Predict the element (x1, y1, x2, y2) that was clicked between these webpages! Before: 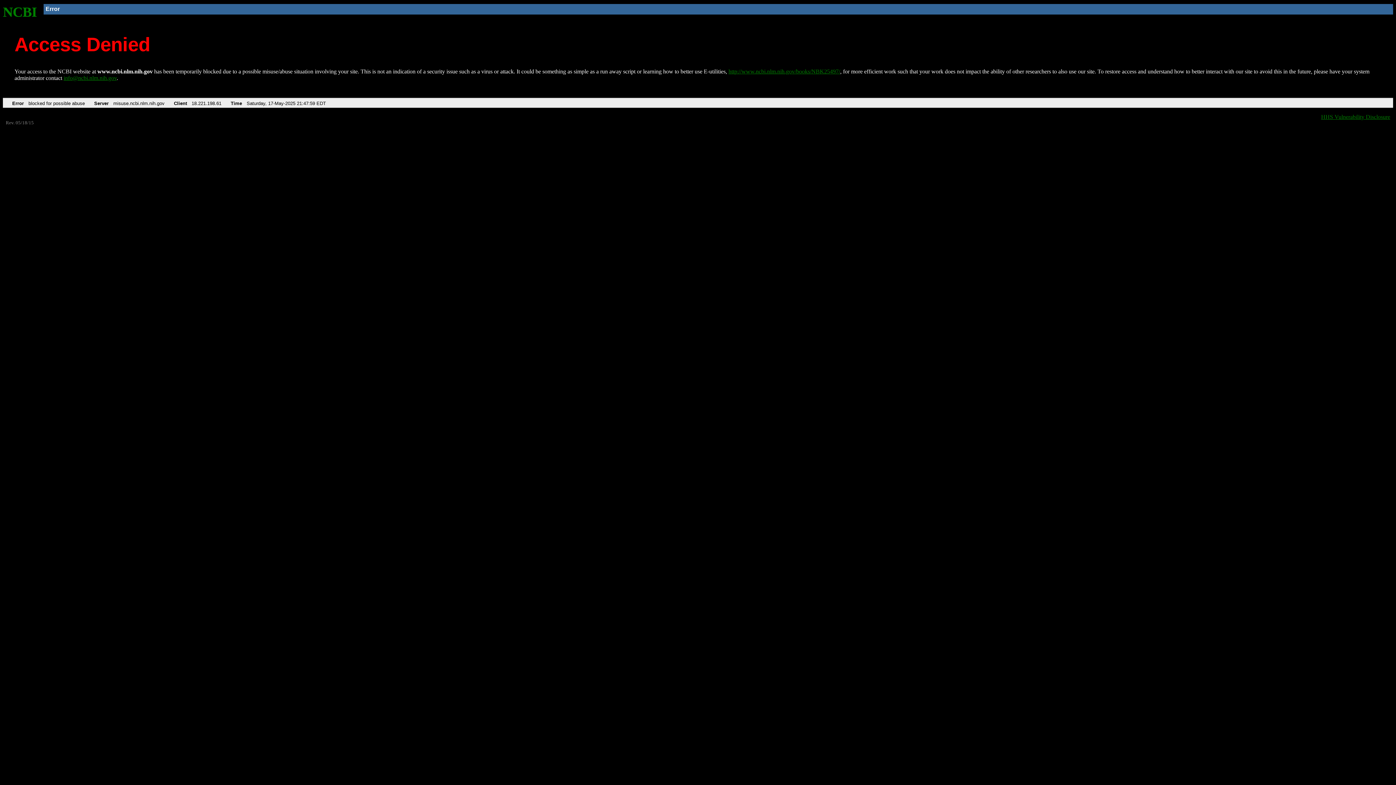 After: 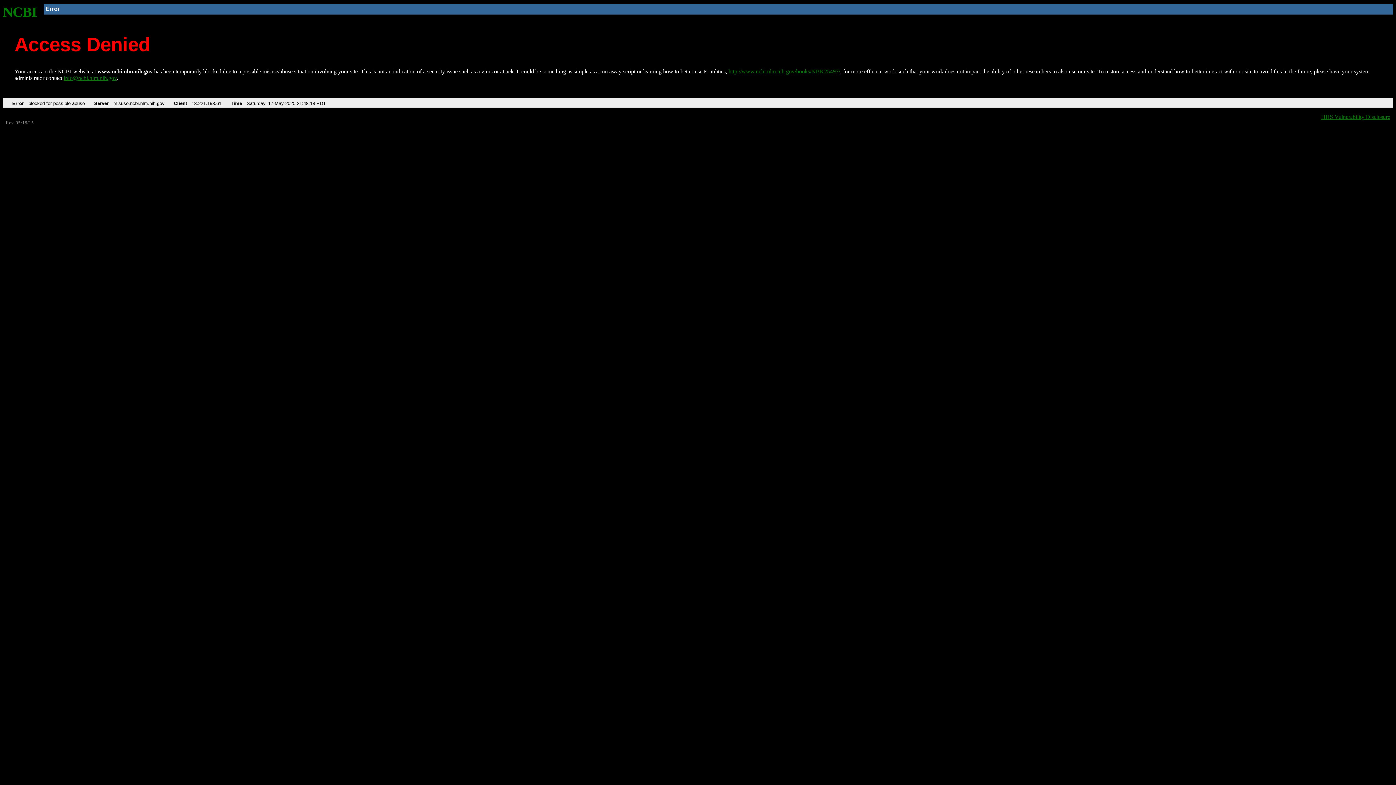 Action: label: http://www.ncbi.nlm.nih.gov/books/NBK25497/ bbox: (728, 68, 840, 74)